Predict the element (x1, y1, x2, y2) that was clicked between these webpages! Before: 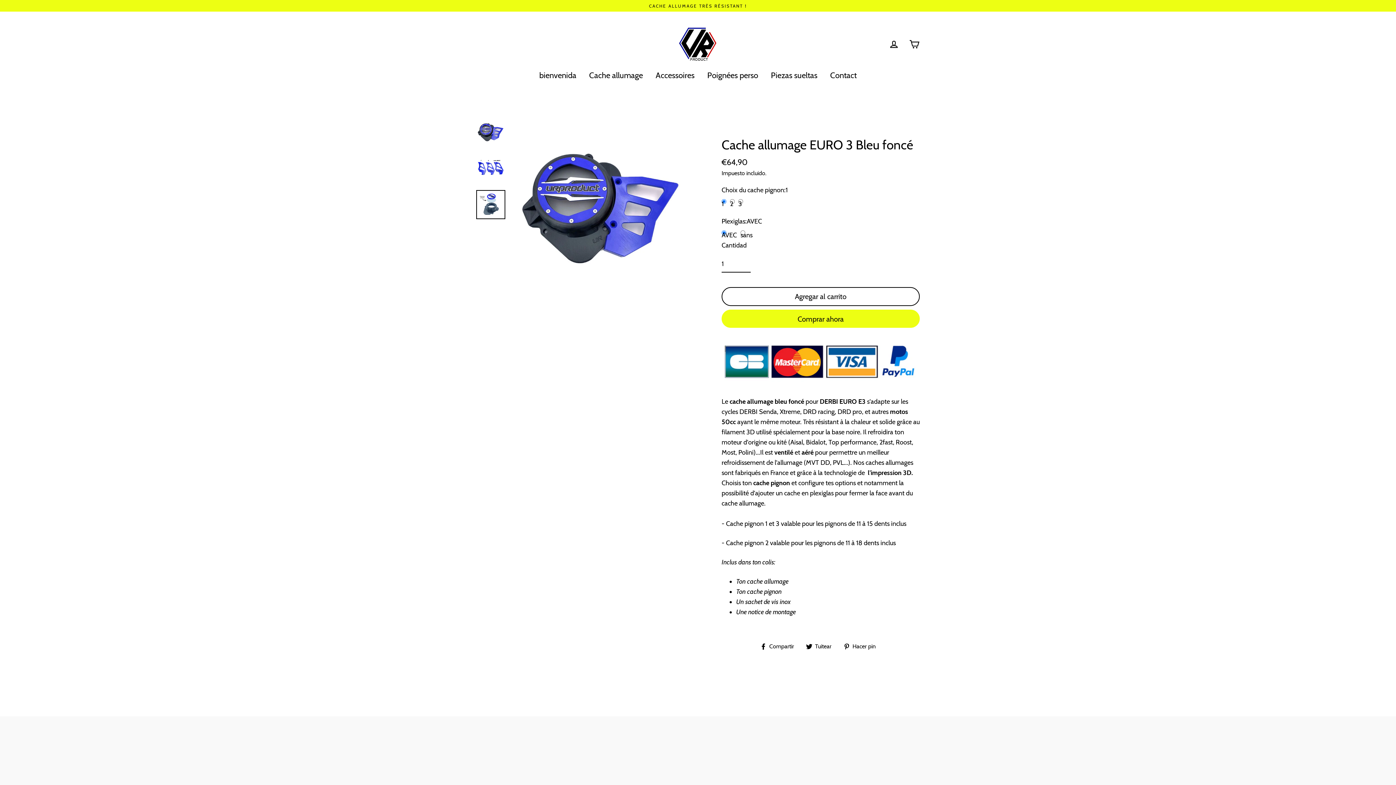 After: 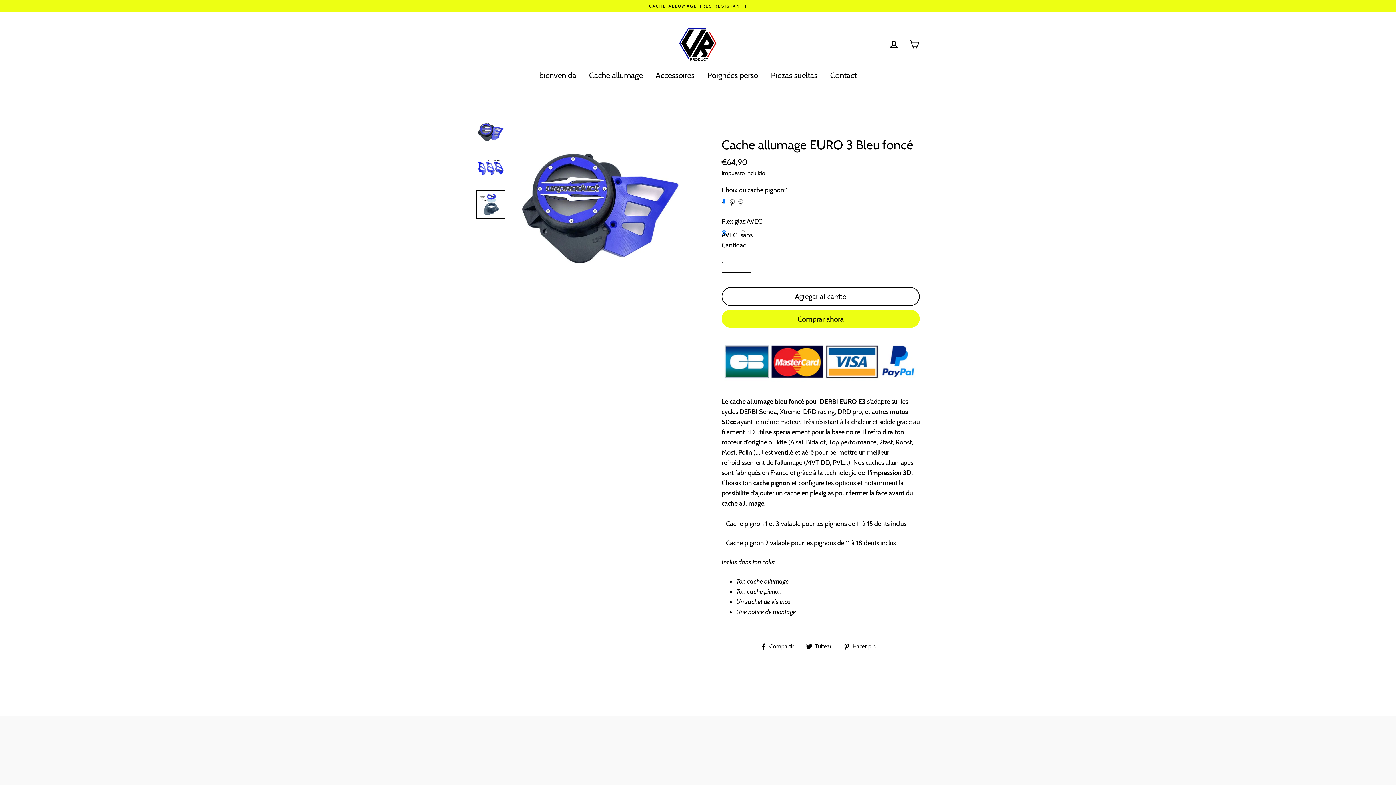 Action: bbox: (760, 641, 799, 651) label:  Compartir
Compartir en Facebook